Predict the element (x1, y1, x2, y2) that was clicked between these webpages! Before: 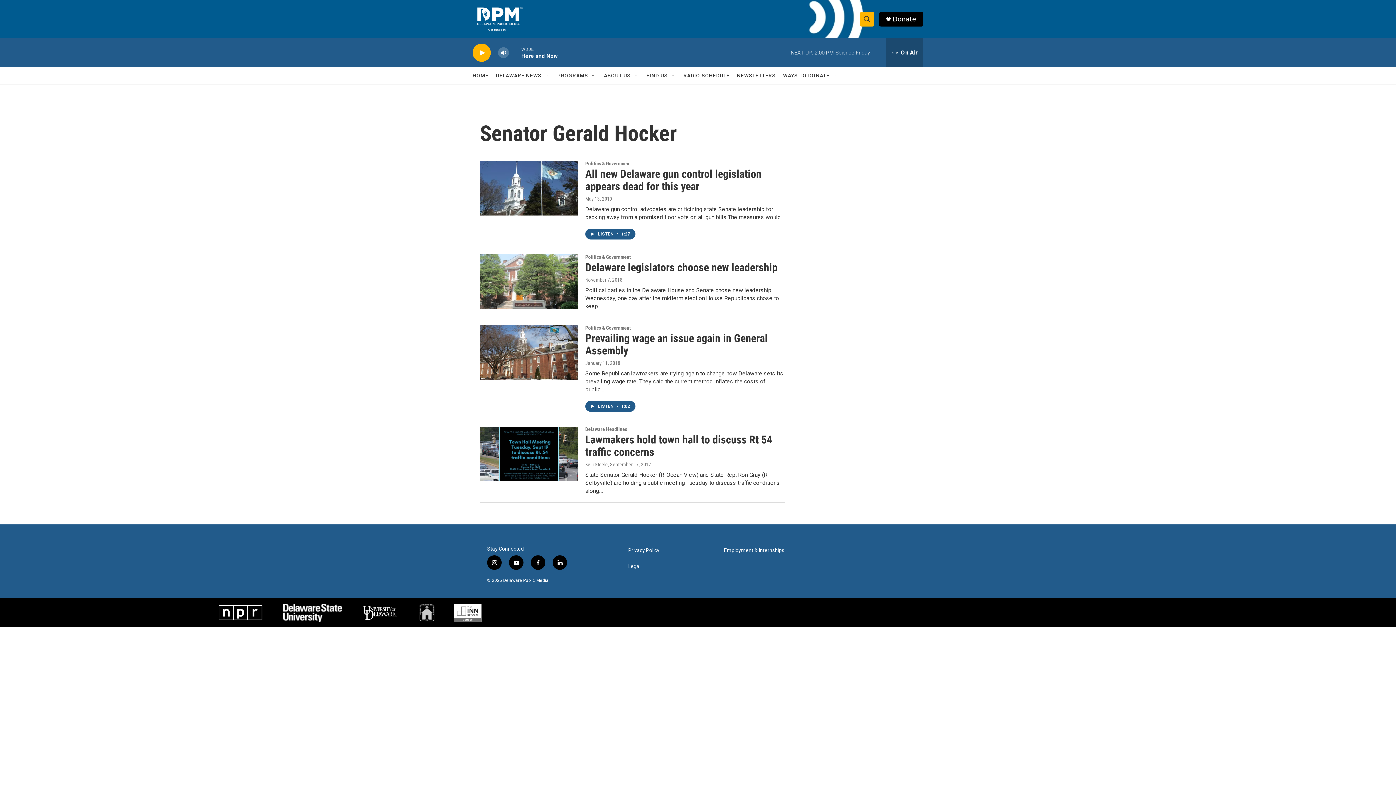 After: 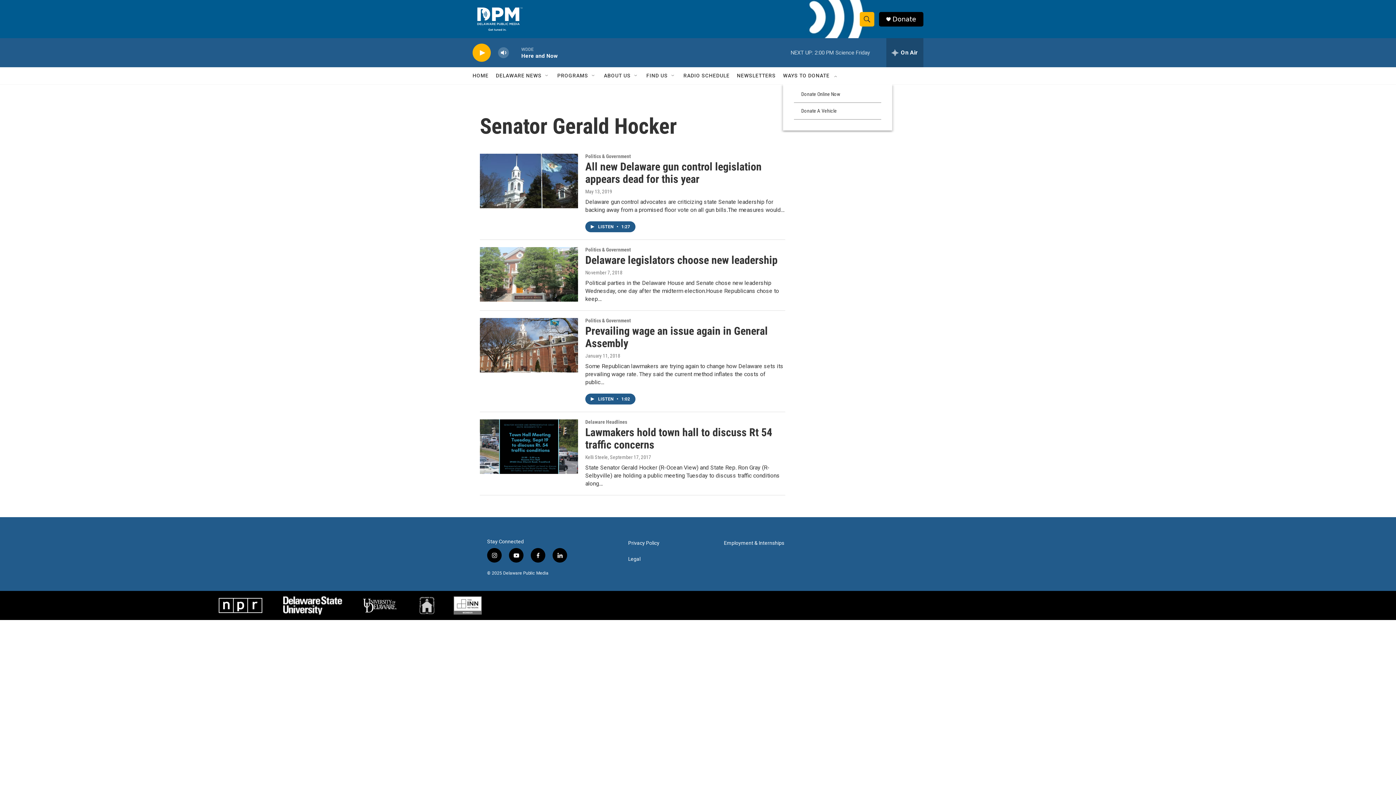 Action: bbox: (850, 72, 856, 78) label: Open Sub Navigation